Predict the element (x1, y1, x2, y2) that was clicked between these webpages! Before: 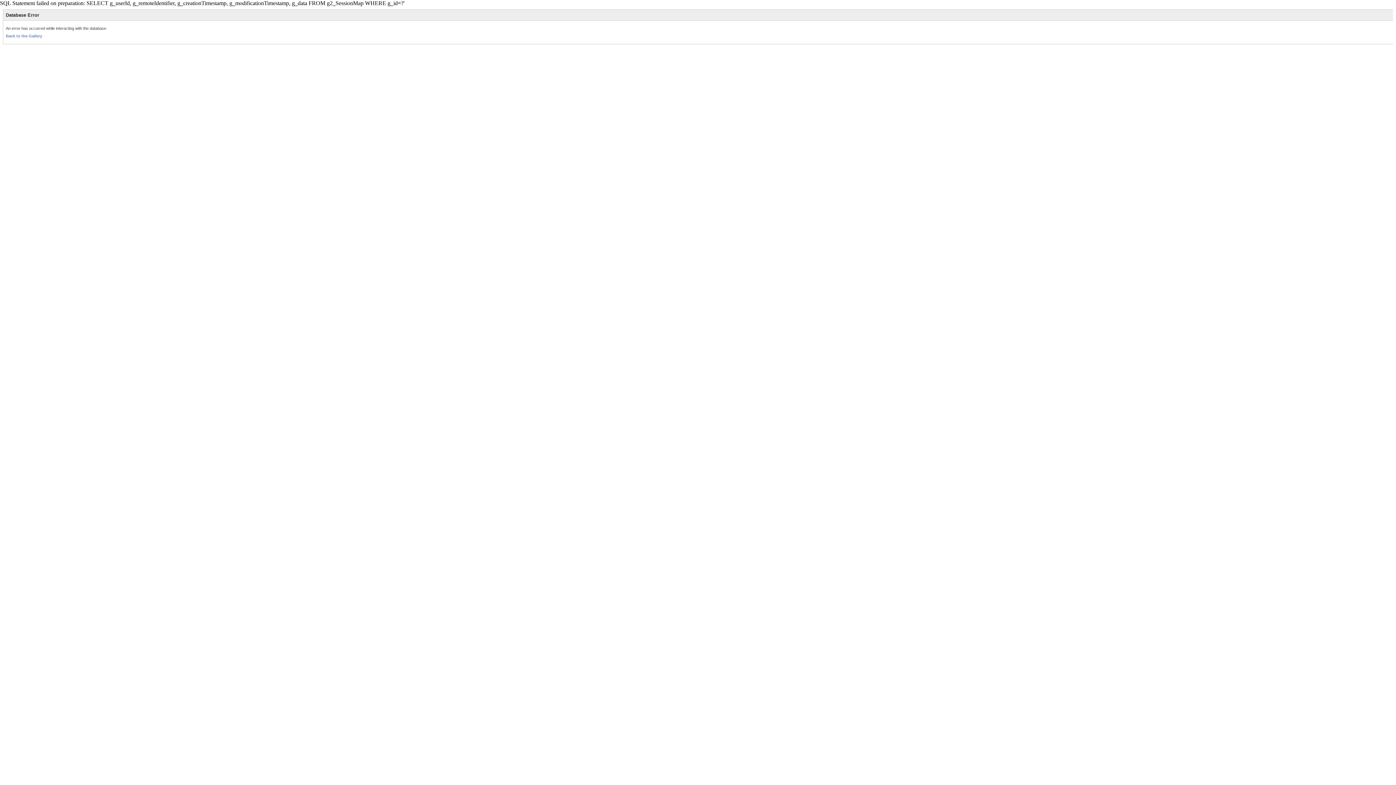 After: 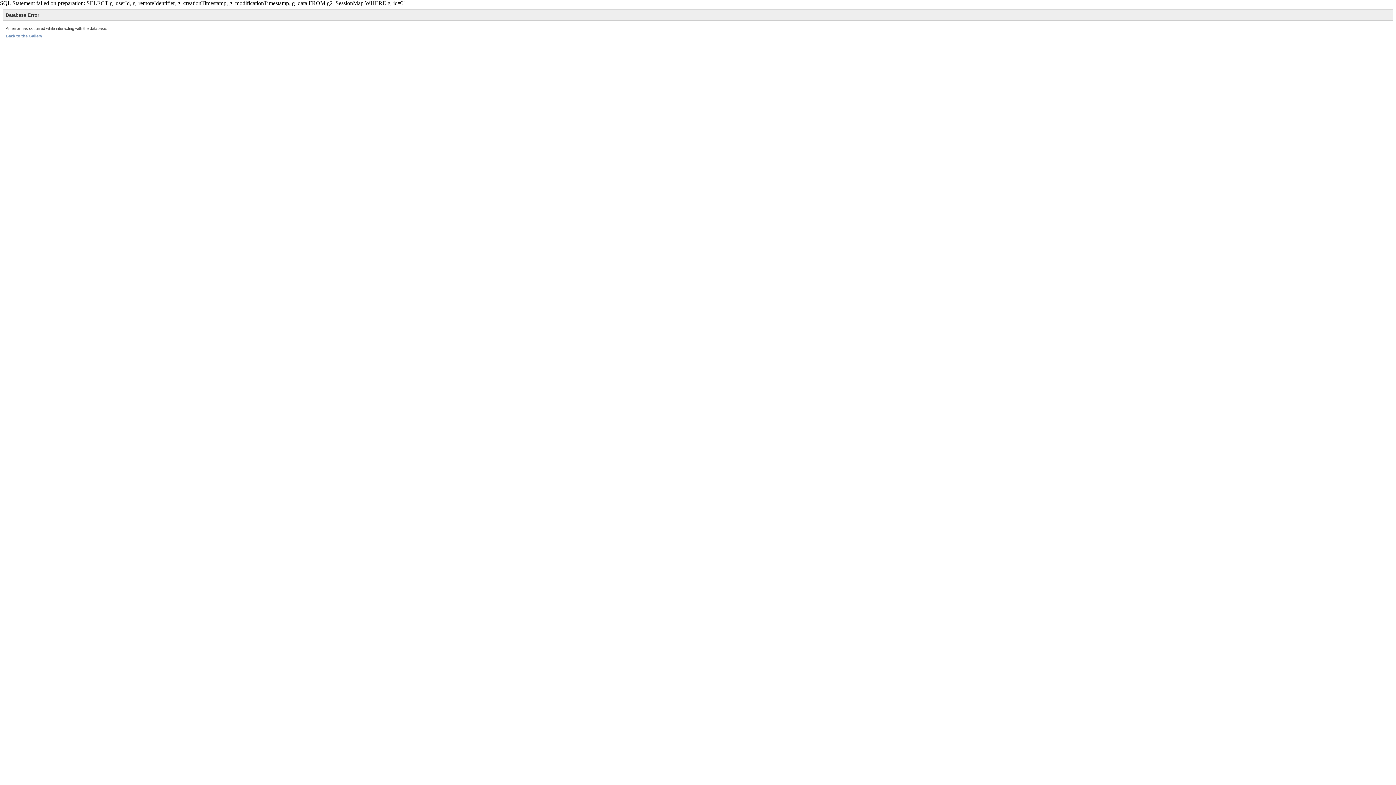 Action: label: Back to the Gallery bbox: (5, 33, 42, 38)